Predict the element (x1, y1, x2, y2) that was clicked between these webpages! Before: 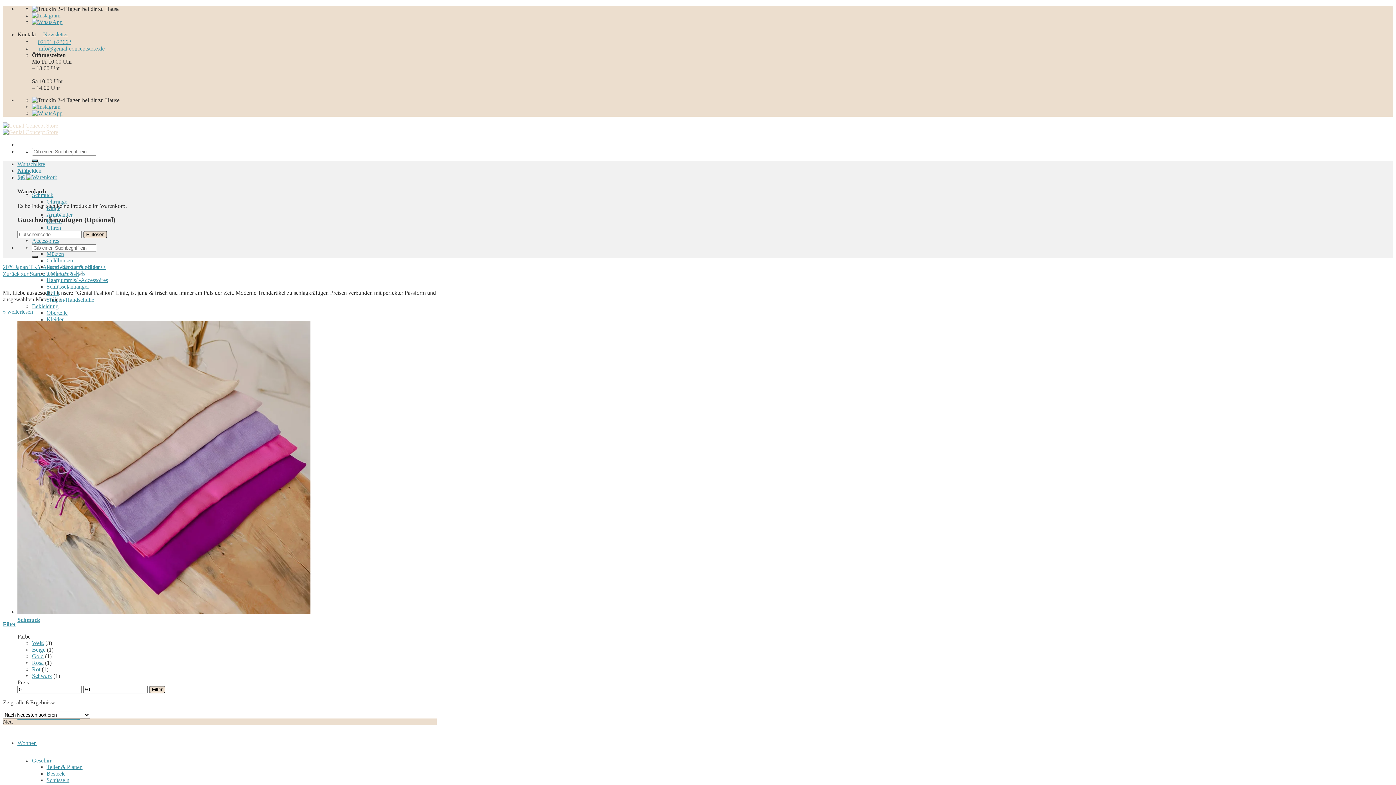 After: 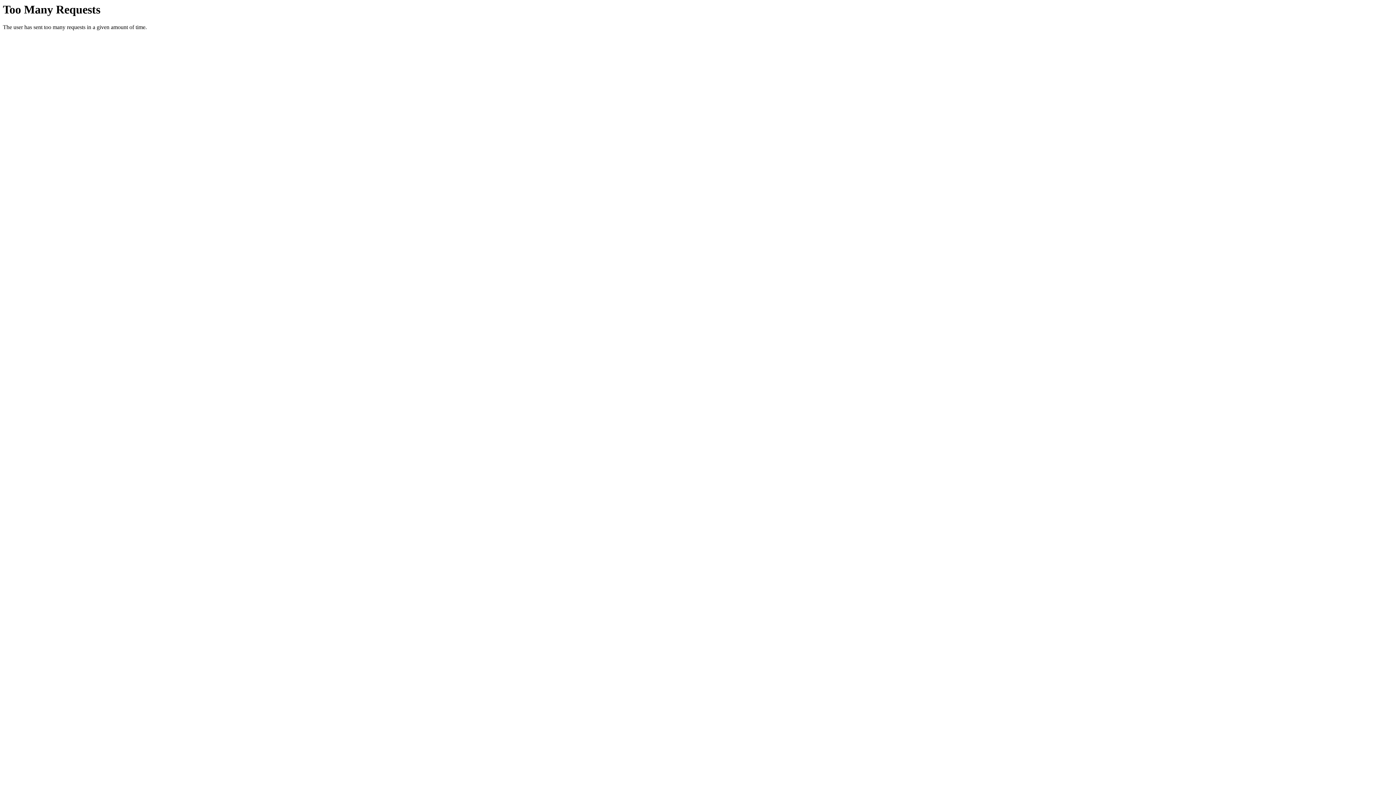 Action: bbox: (46, 283, 89, 289) label: Schlüsselanhänger